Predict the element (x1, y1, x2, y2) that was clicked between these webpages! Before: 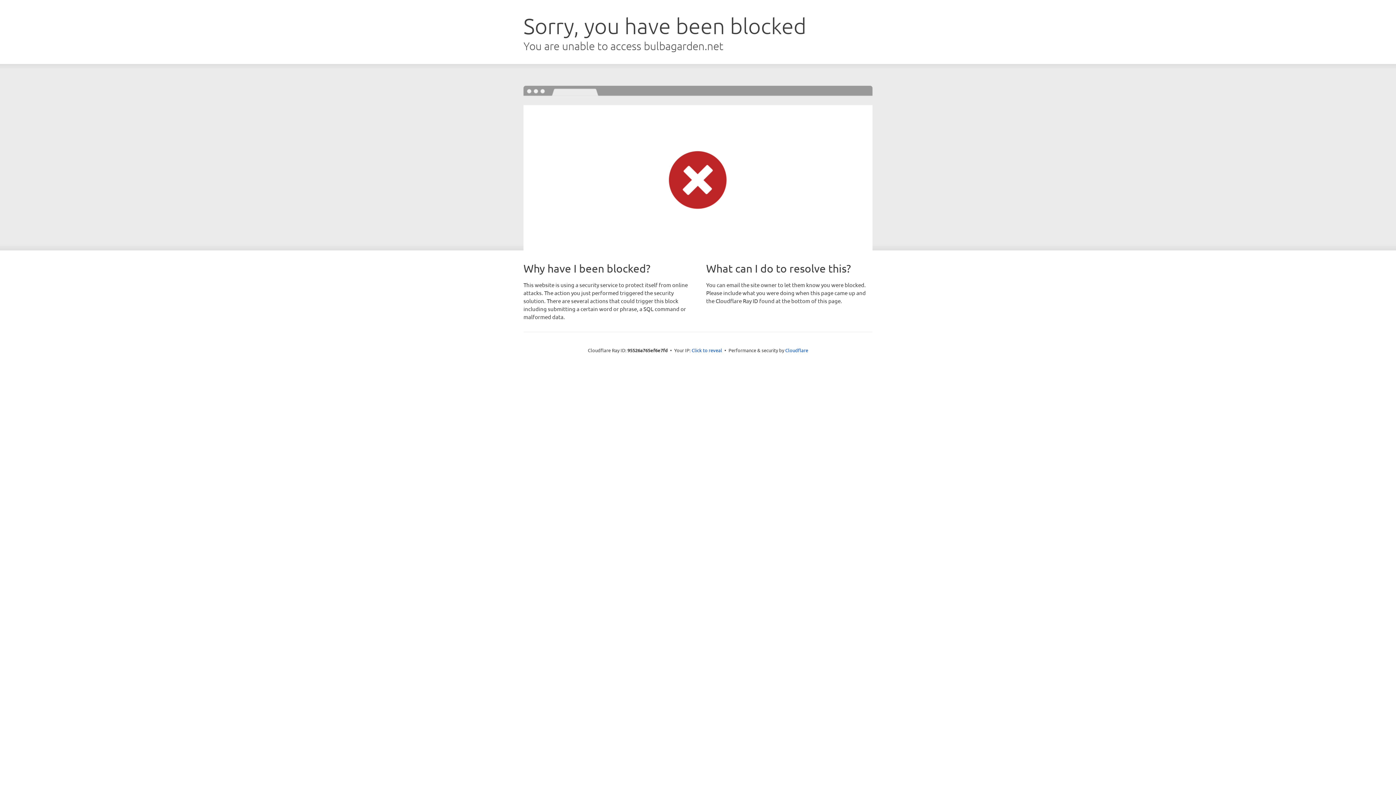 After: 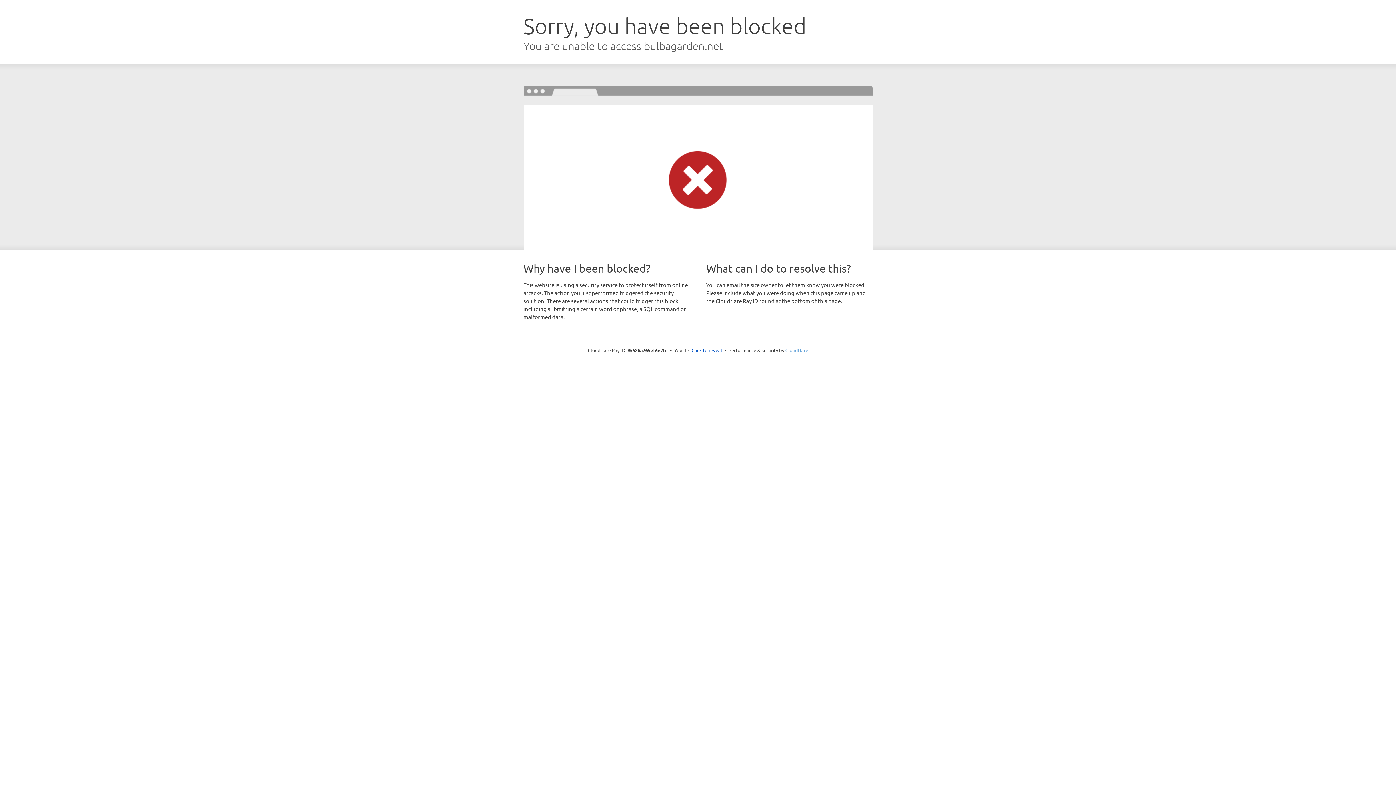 Action: bbox: (785, 347, 808, 353) label: Cloudflare